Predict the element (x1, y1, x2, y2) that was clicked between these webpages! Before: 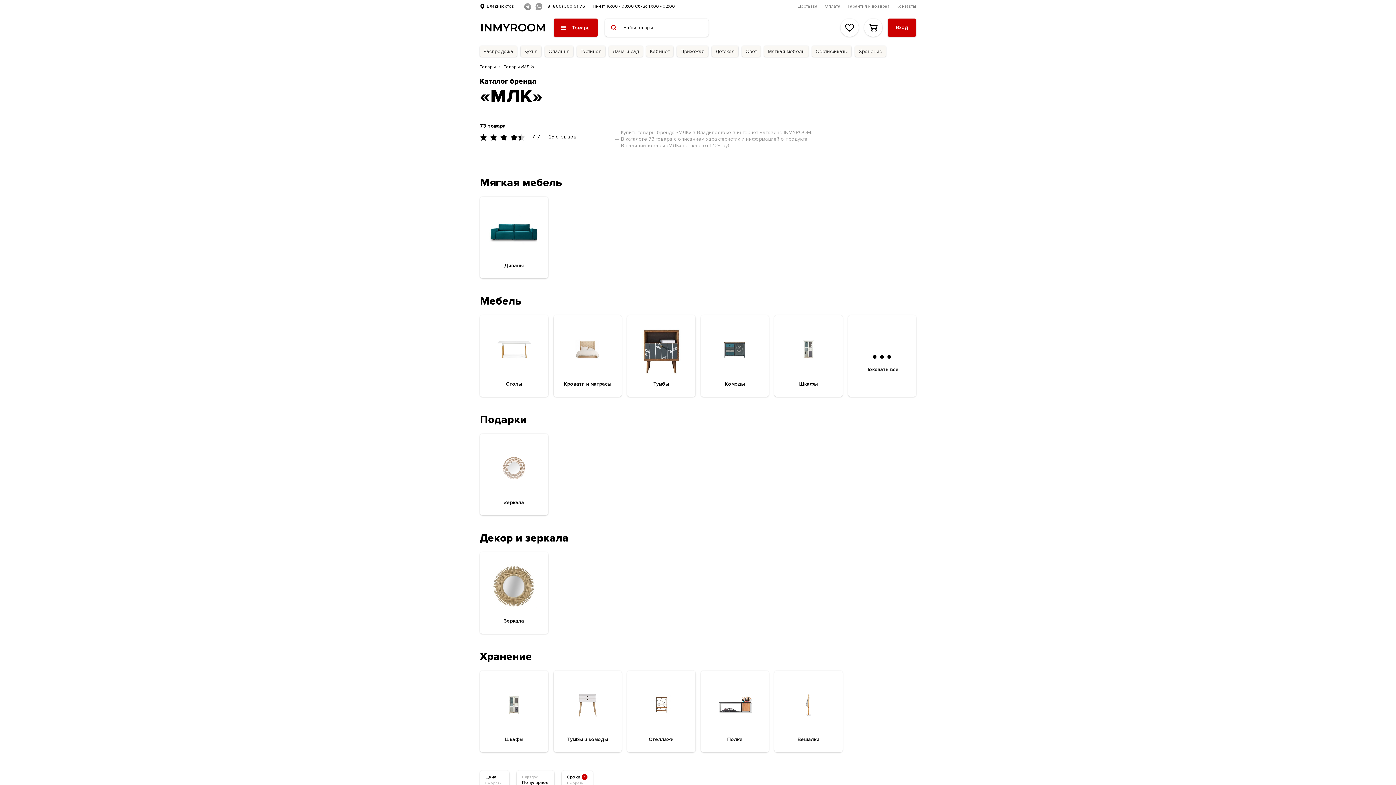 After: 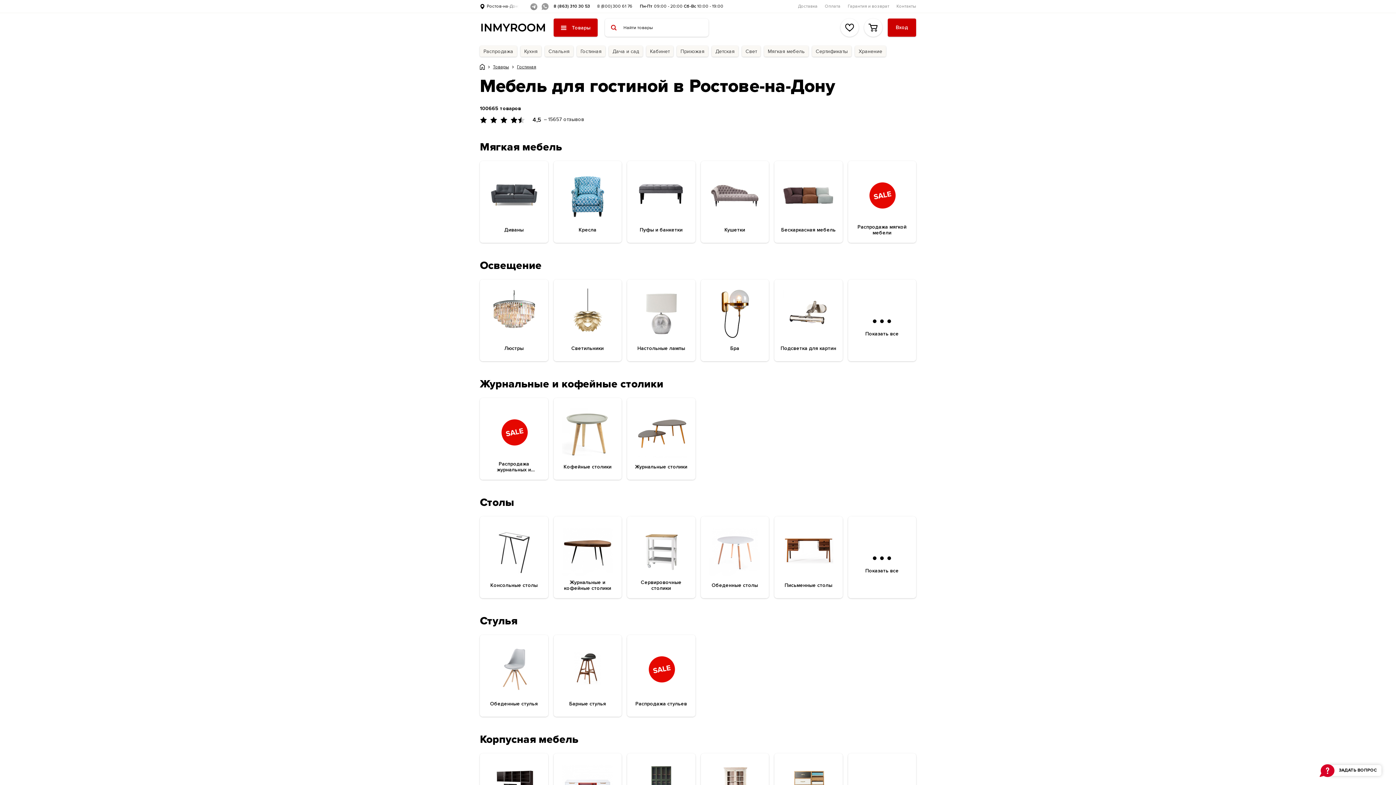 Action: bbox: (577, 45, 605, 56) label: Гостиная